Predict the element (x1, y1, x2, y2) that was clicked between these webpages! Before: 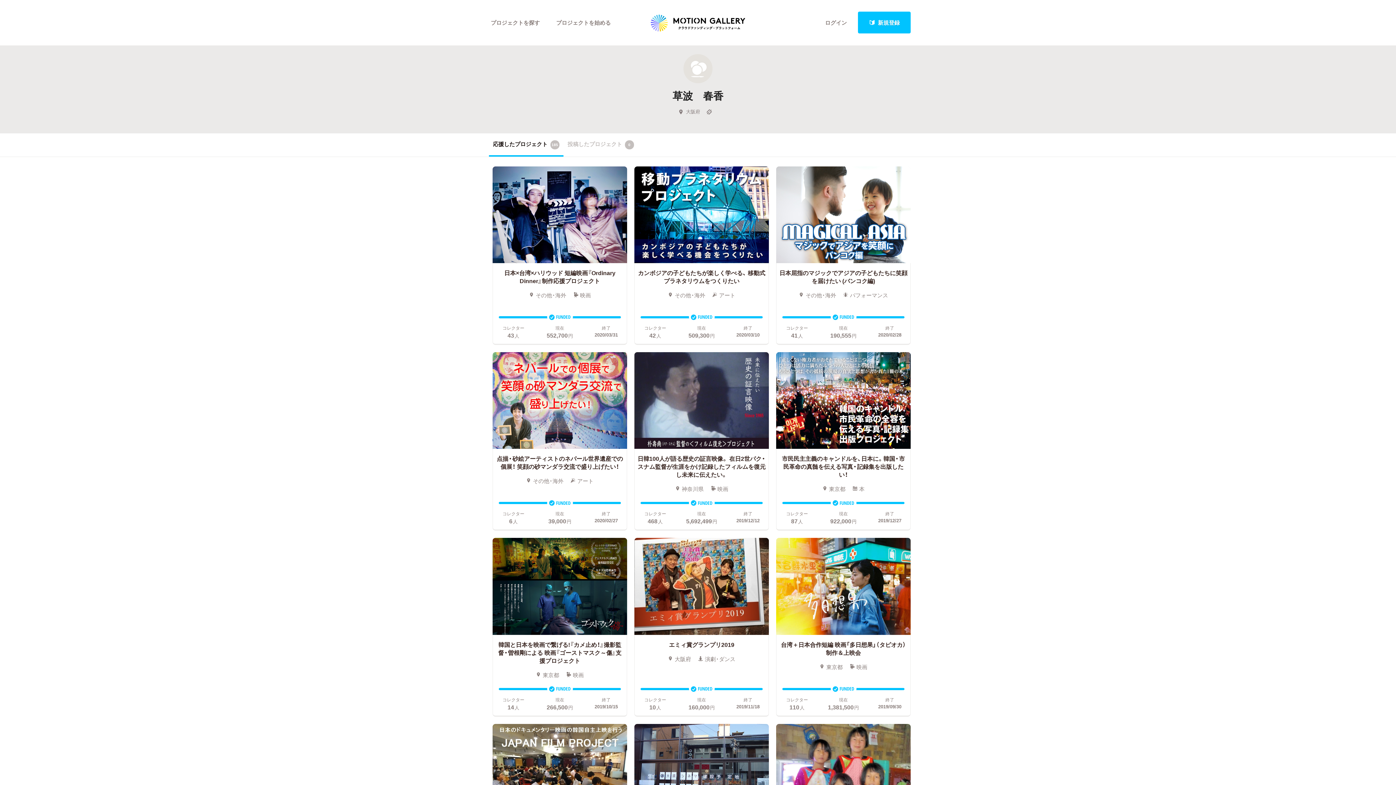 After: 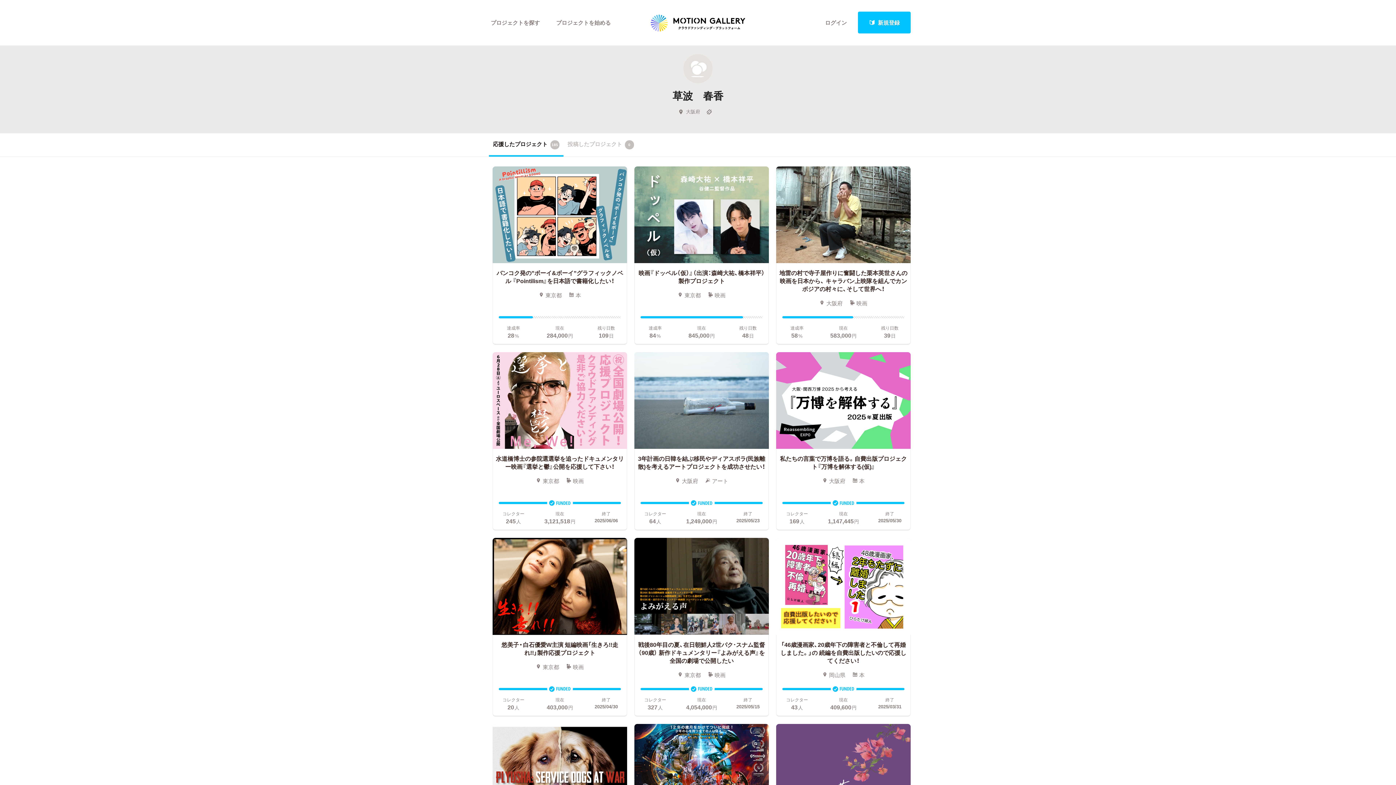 Action: bbox: (489, 133, 563, 156) label: 応援したプロジェクト
185